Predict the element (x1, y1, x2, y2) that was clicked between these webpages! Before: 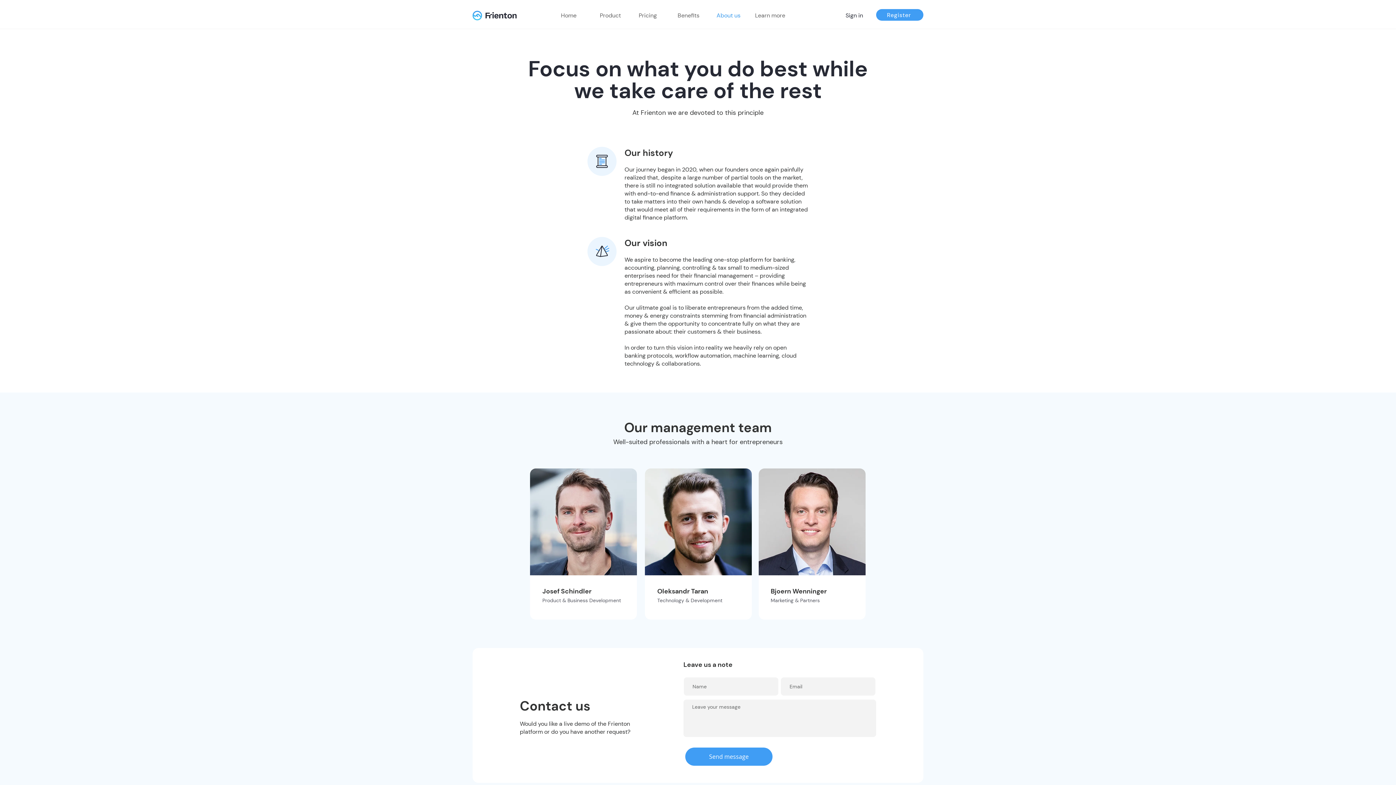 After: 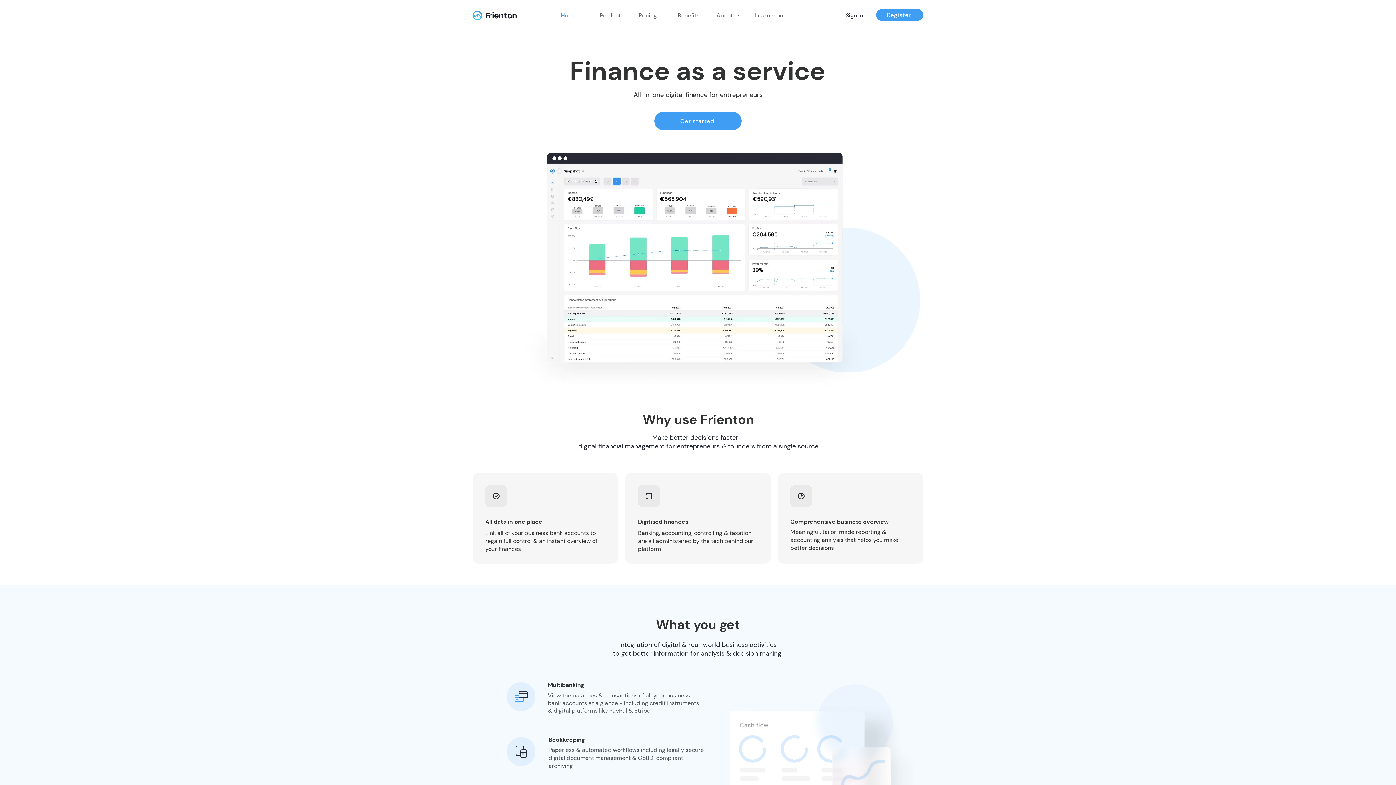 Action: bbox: (472, 6, 516, 24)